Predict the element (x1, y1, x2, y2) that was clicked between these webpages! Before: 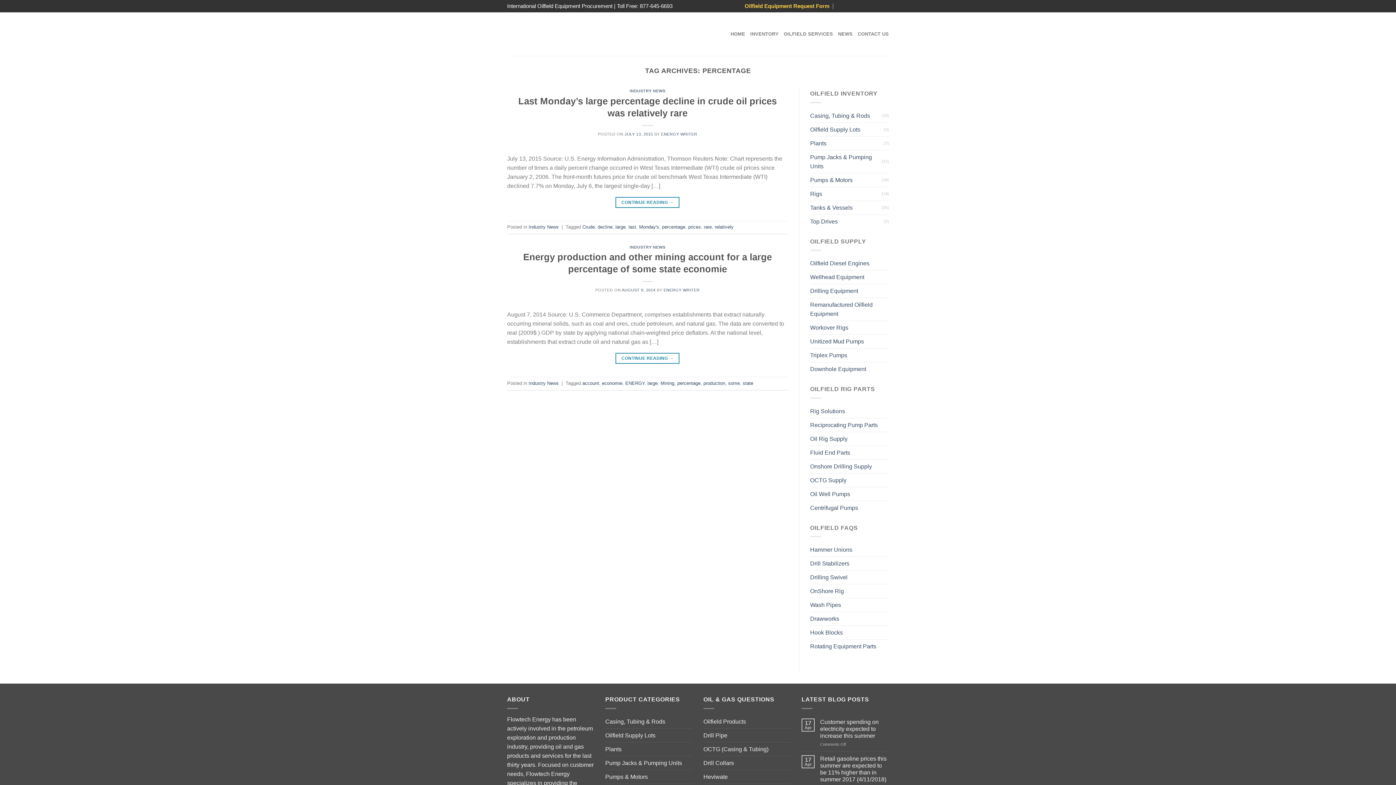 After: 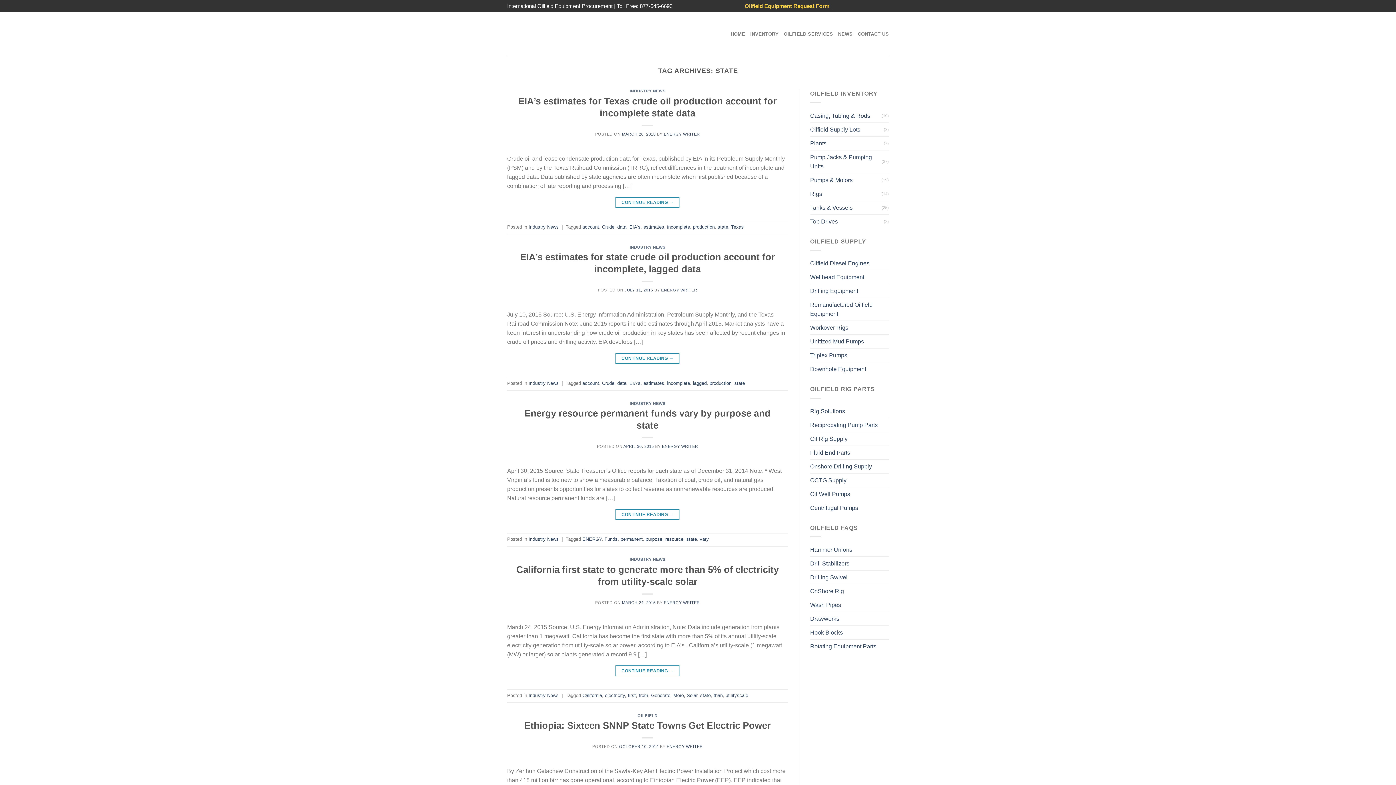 Action: label: state bbox: (742, 380, 753, 386)